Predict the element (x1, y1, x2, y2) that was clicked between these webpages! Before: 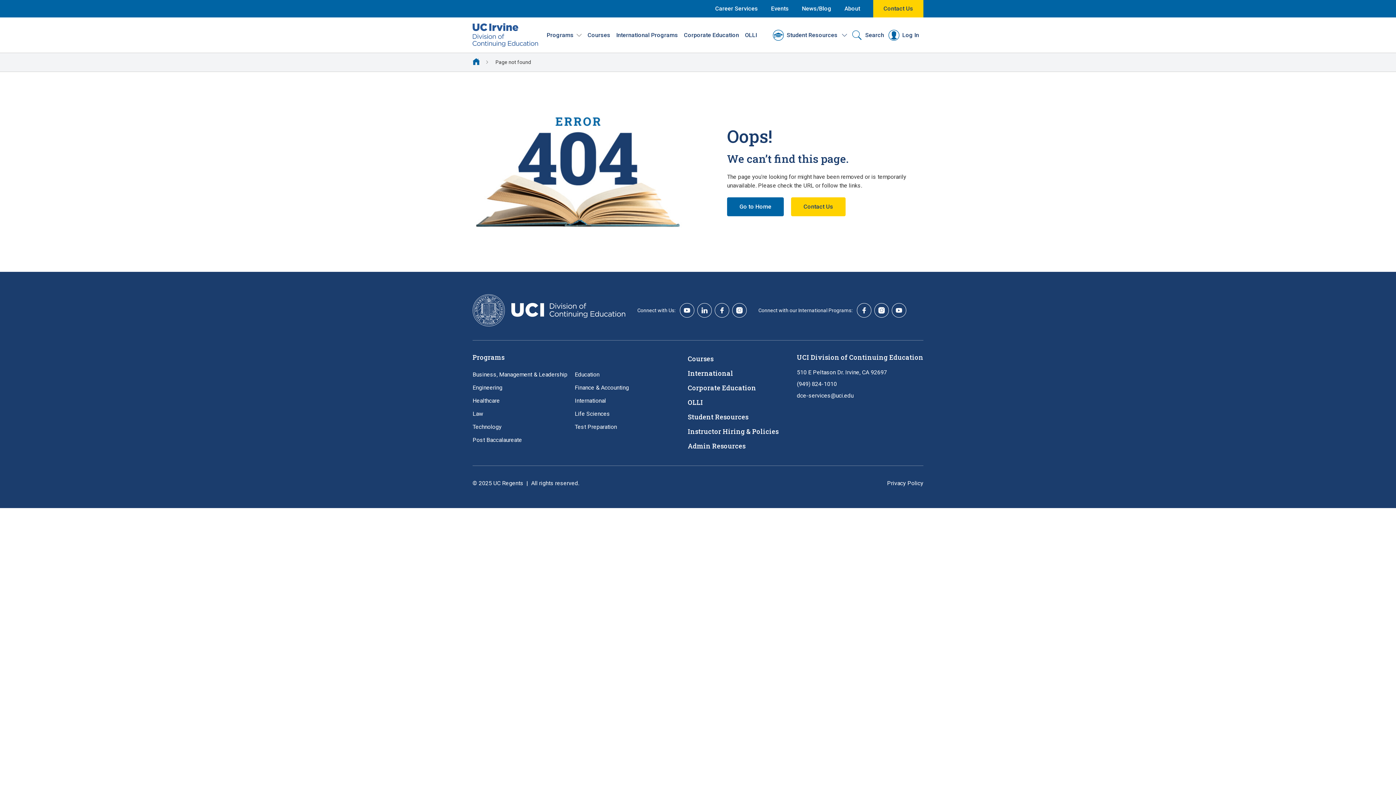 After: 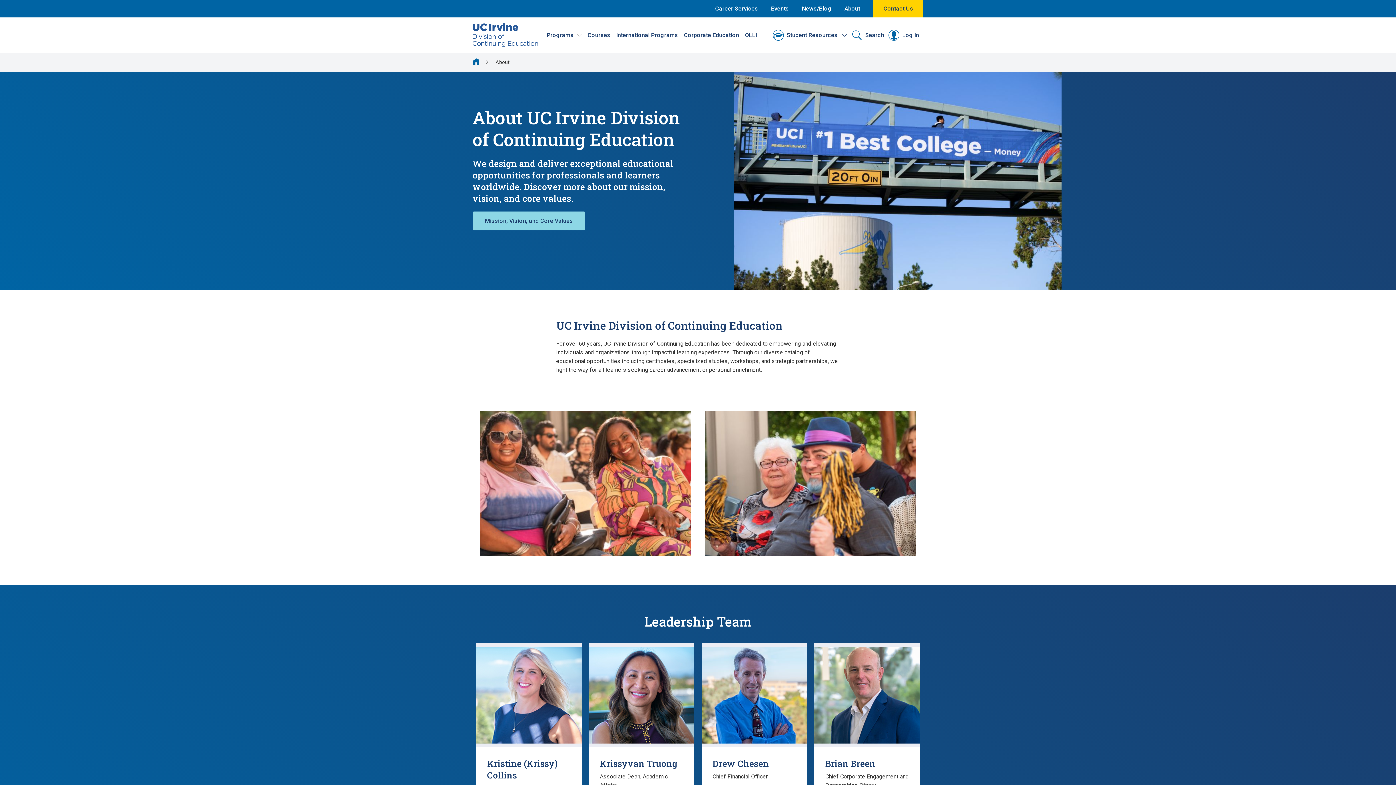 Action: label: About bbox: (844, 0, 860, 17)